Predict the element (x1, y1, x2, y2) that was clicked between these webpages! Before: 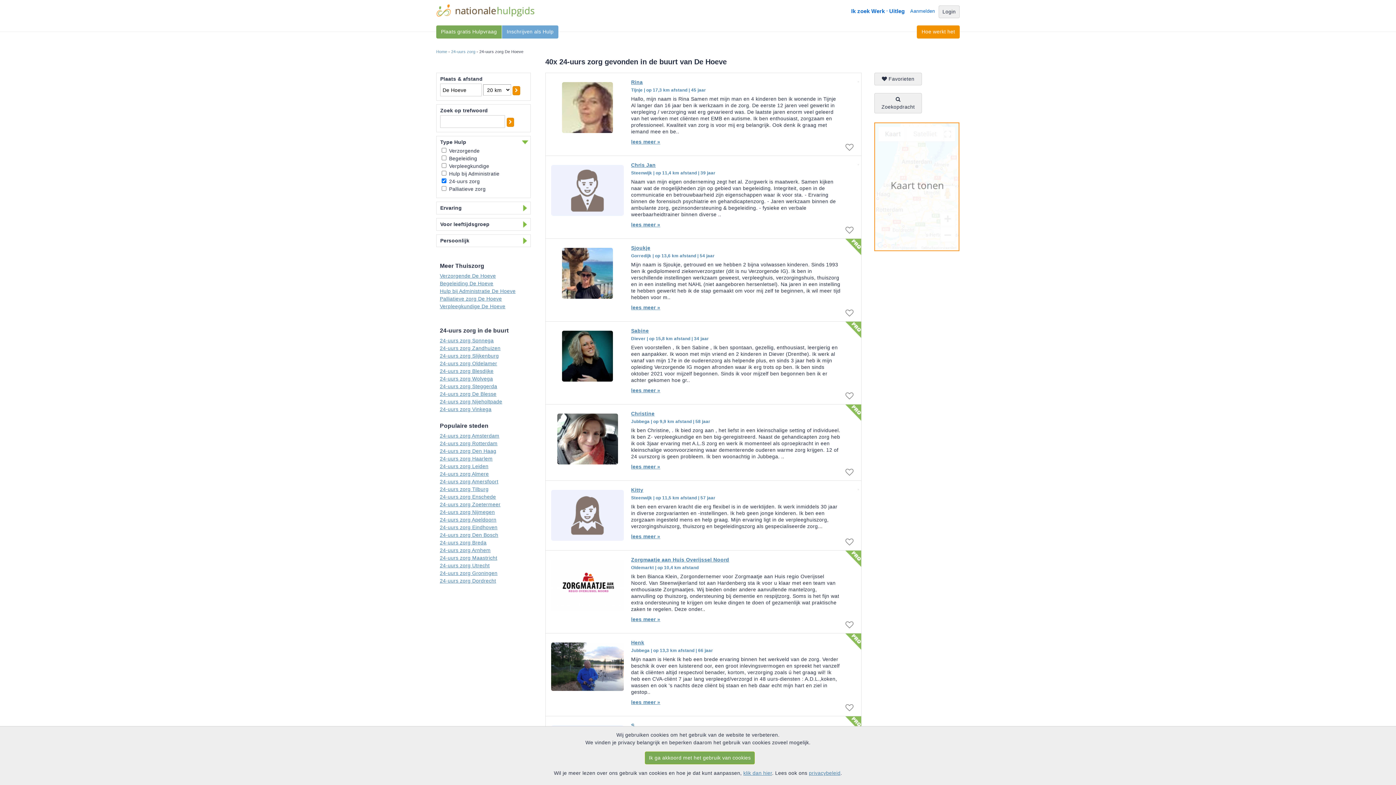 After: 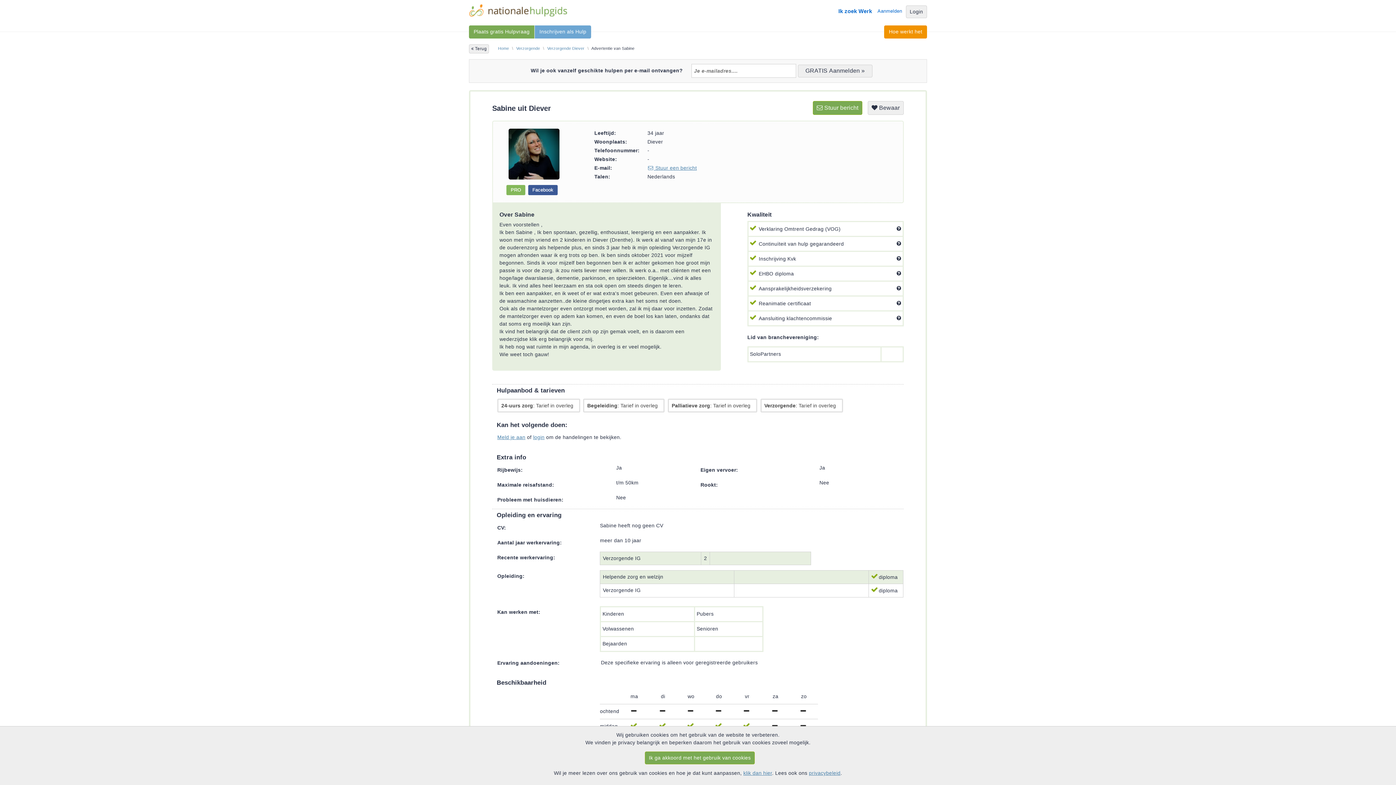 Action: bbox: (631, 328, 649, 333) label: Sabine